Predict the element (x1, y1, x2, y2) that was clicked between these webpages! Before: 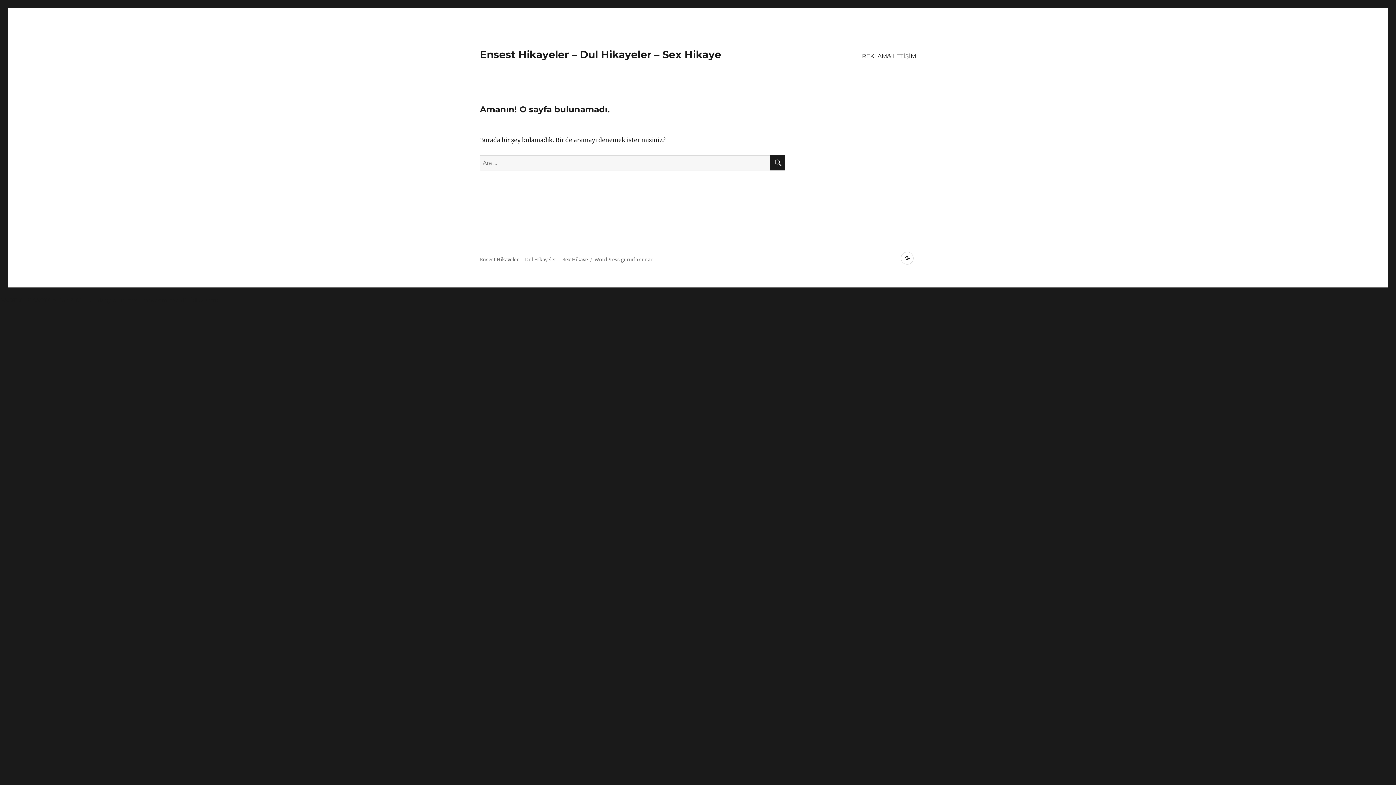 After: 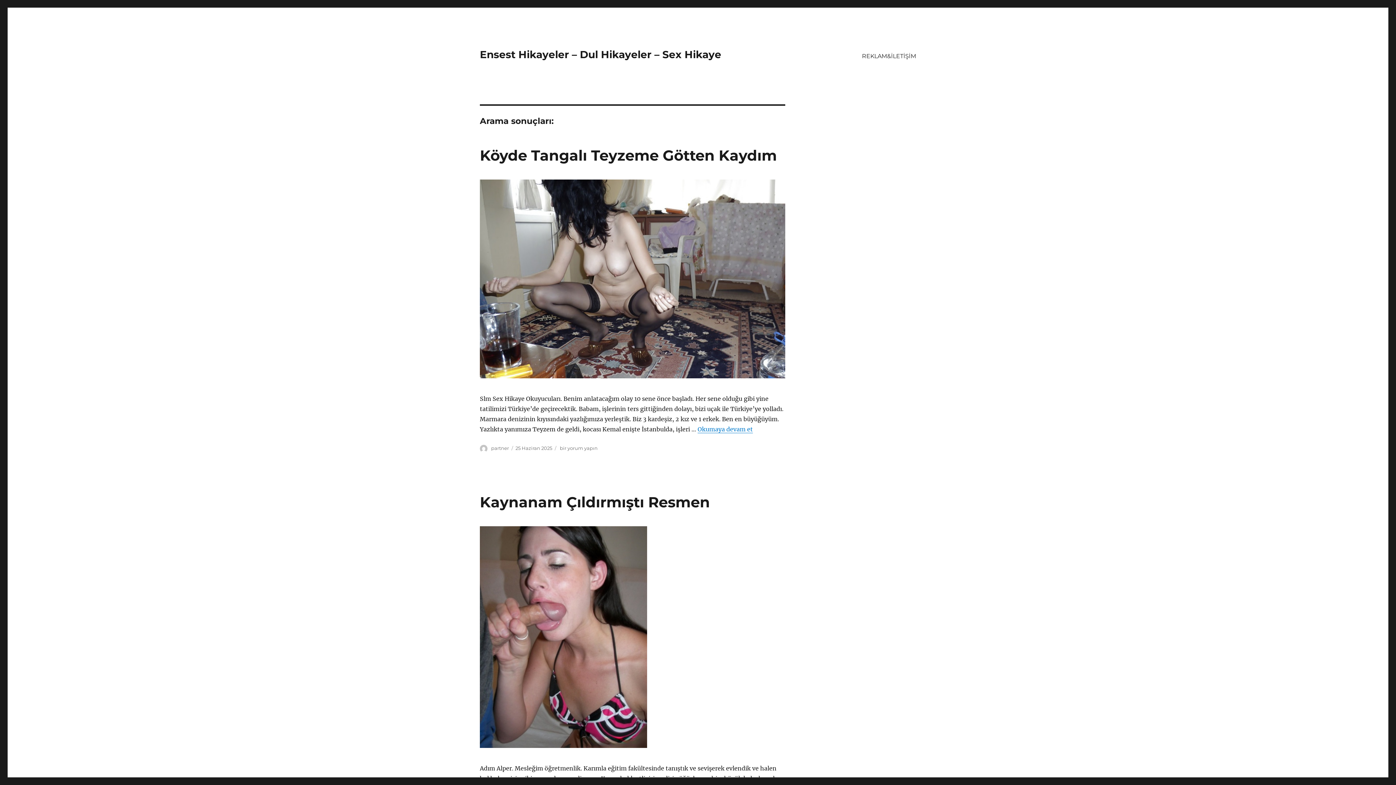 Action: bbox: (770, 155, 785, 170) label: ARA